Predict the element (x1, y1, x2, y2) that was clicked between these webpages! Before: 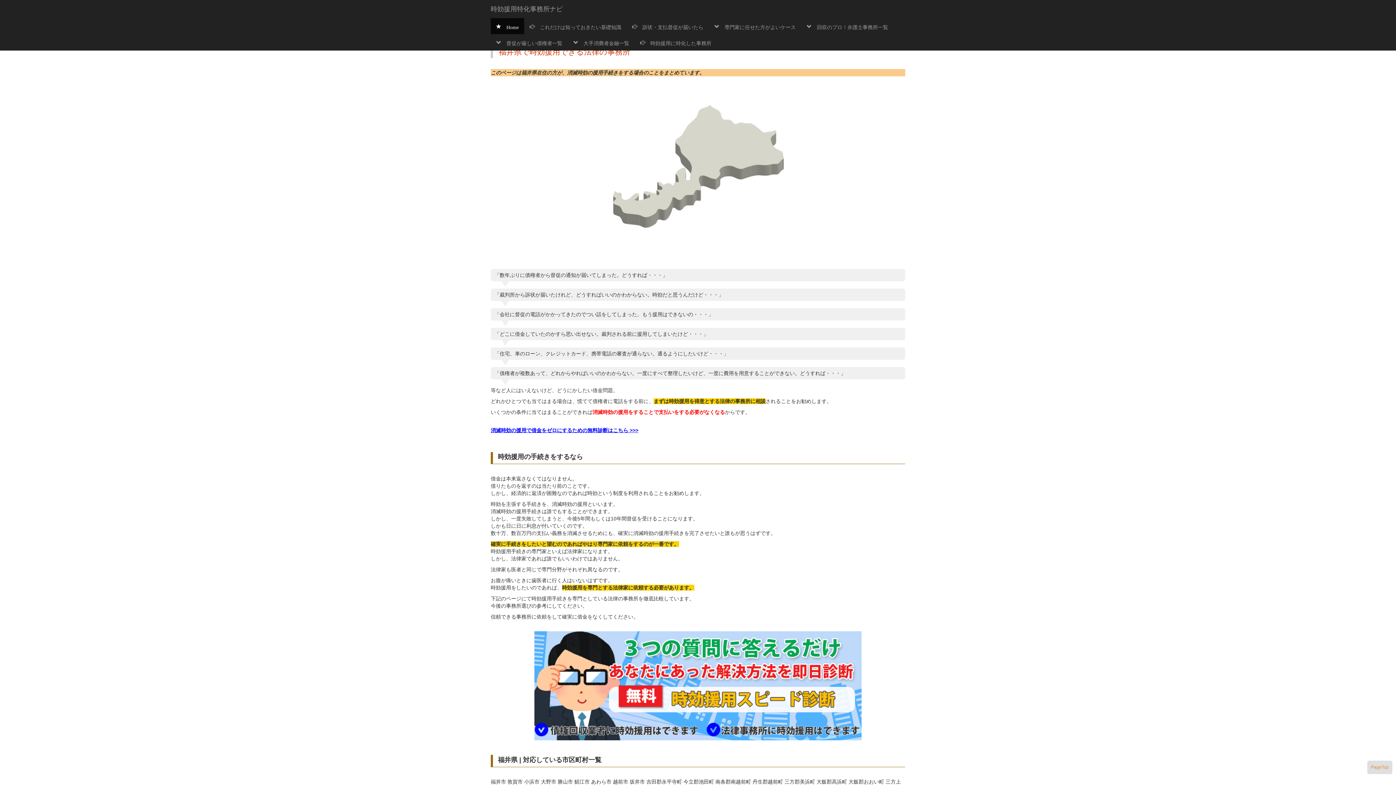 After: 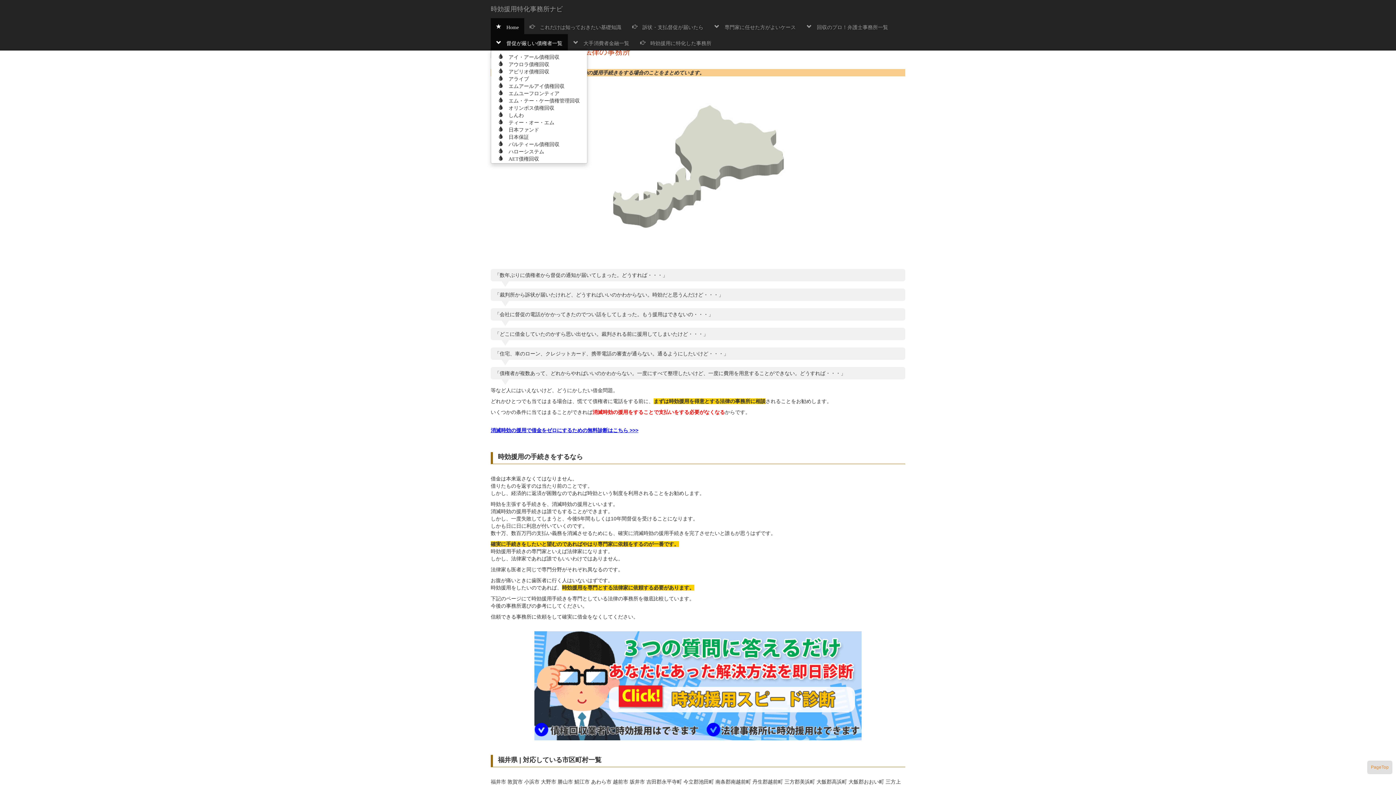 Action: label:  督促が厳しい債権者一覧 bbox: (490, 34, 568, 50)